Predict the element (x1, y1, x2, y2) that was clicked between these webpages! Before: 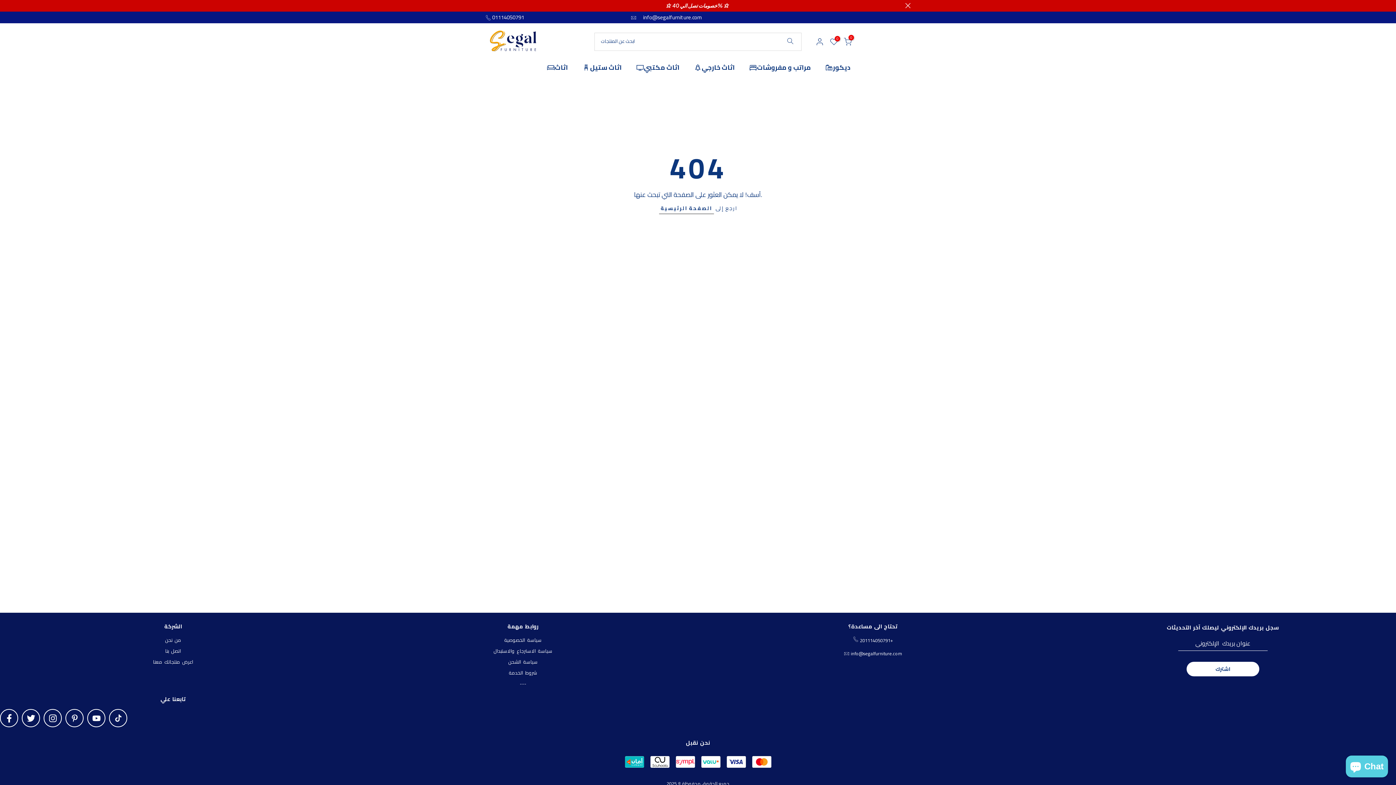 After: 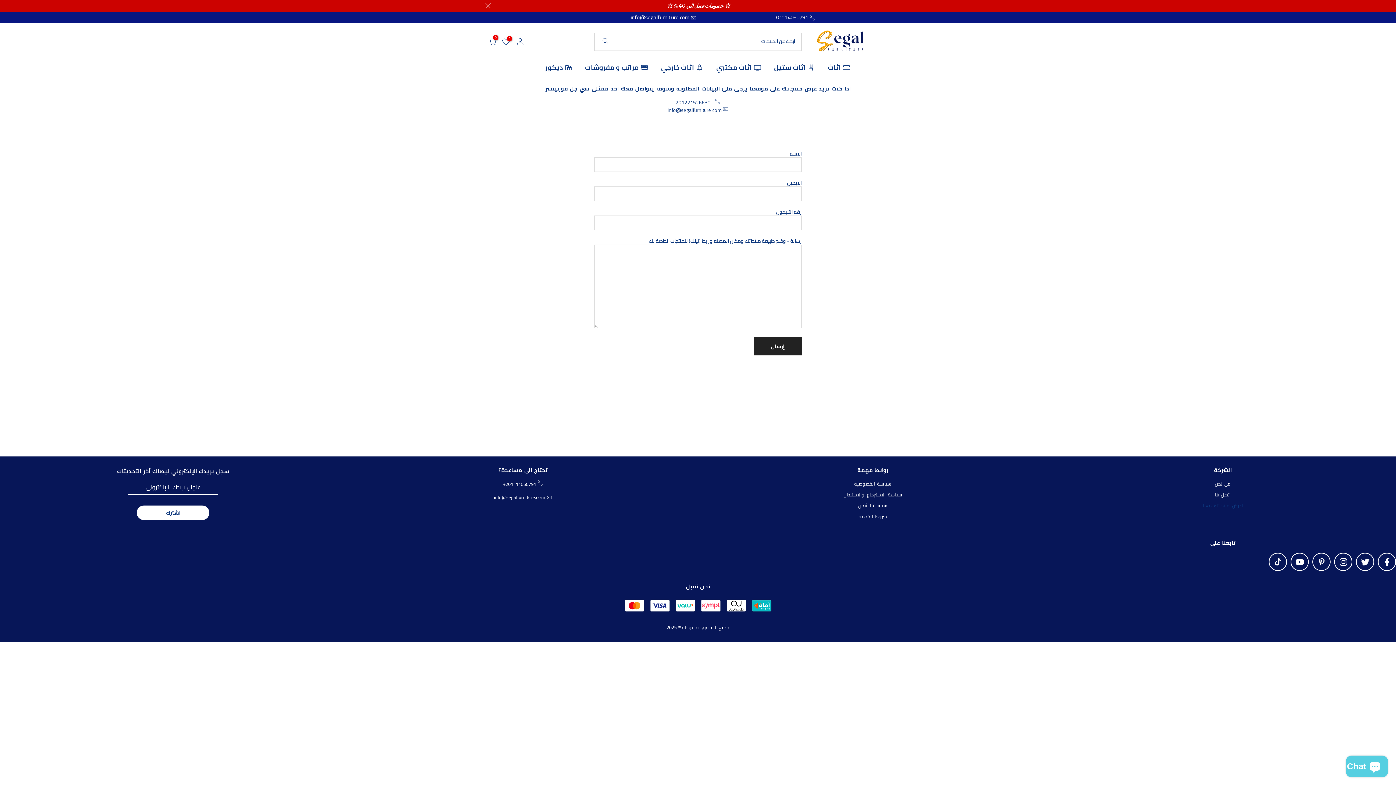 Action: bbox: (153, 657, 193, 666) label: اعرض منتجاتك معنا